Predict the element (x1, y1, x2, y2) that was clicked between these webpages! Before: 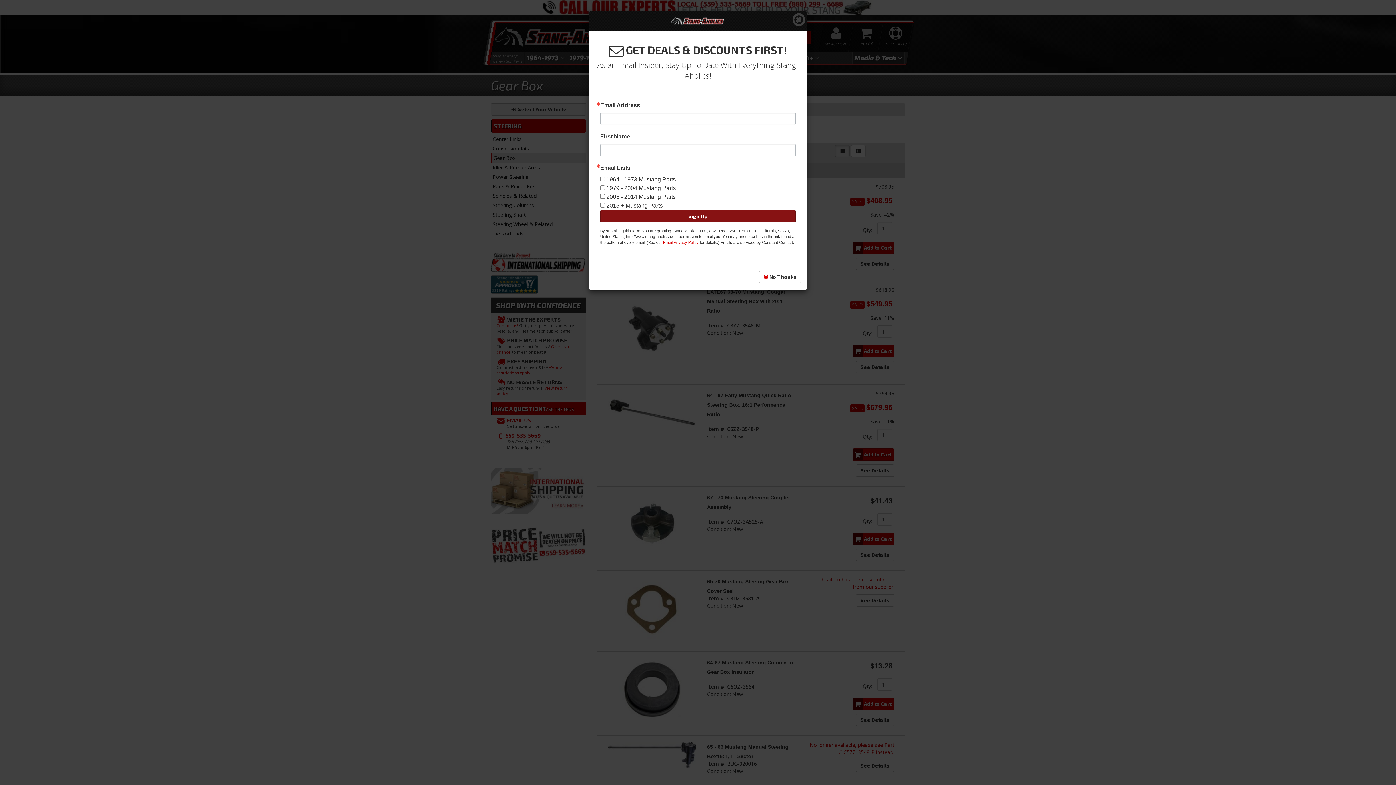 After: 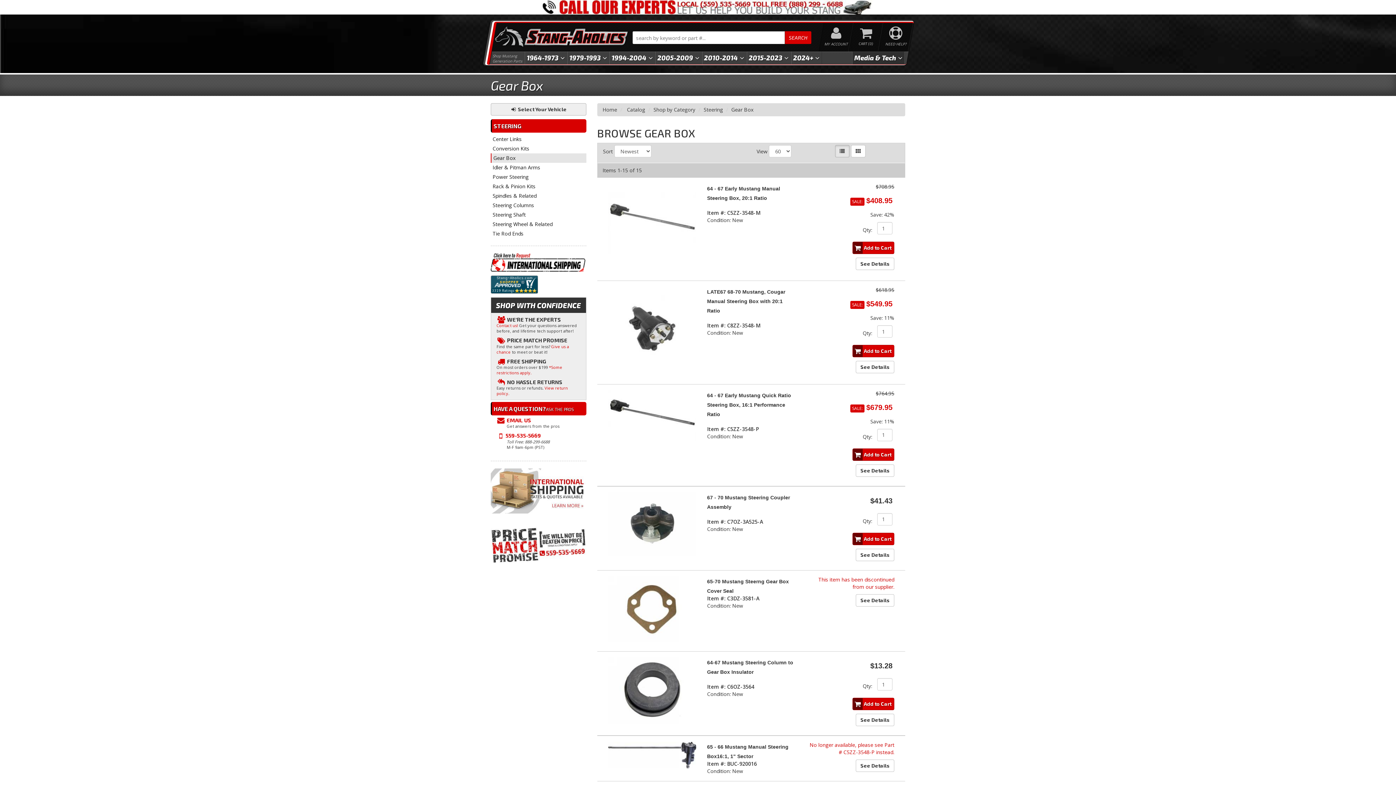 Action: bbox: (792, 12, 805, 26)